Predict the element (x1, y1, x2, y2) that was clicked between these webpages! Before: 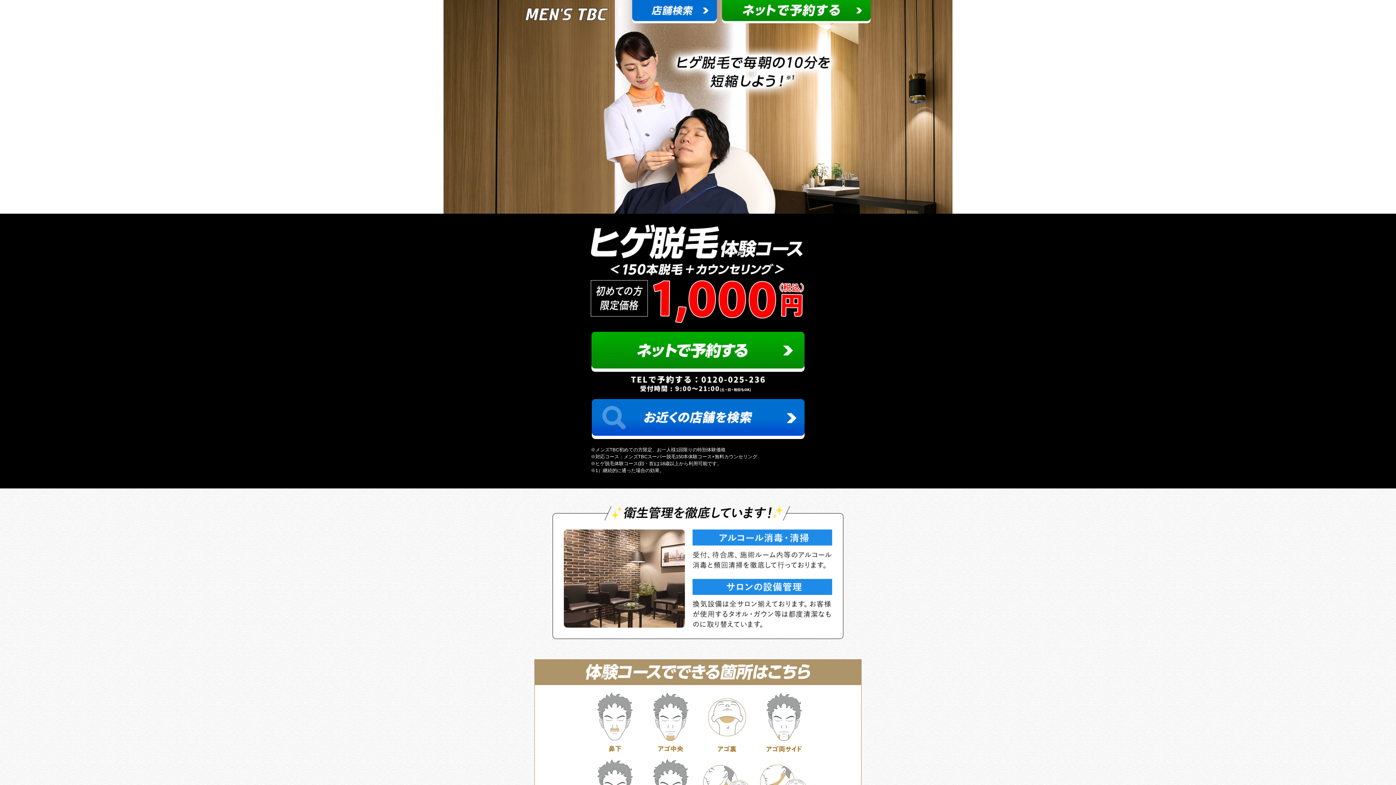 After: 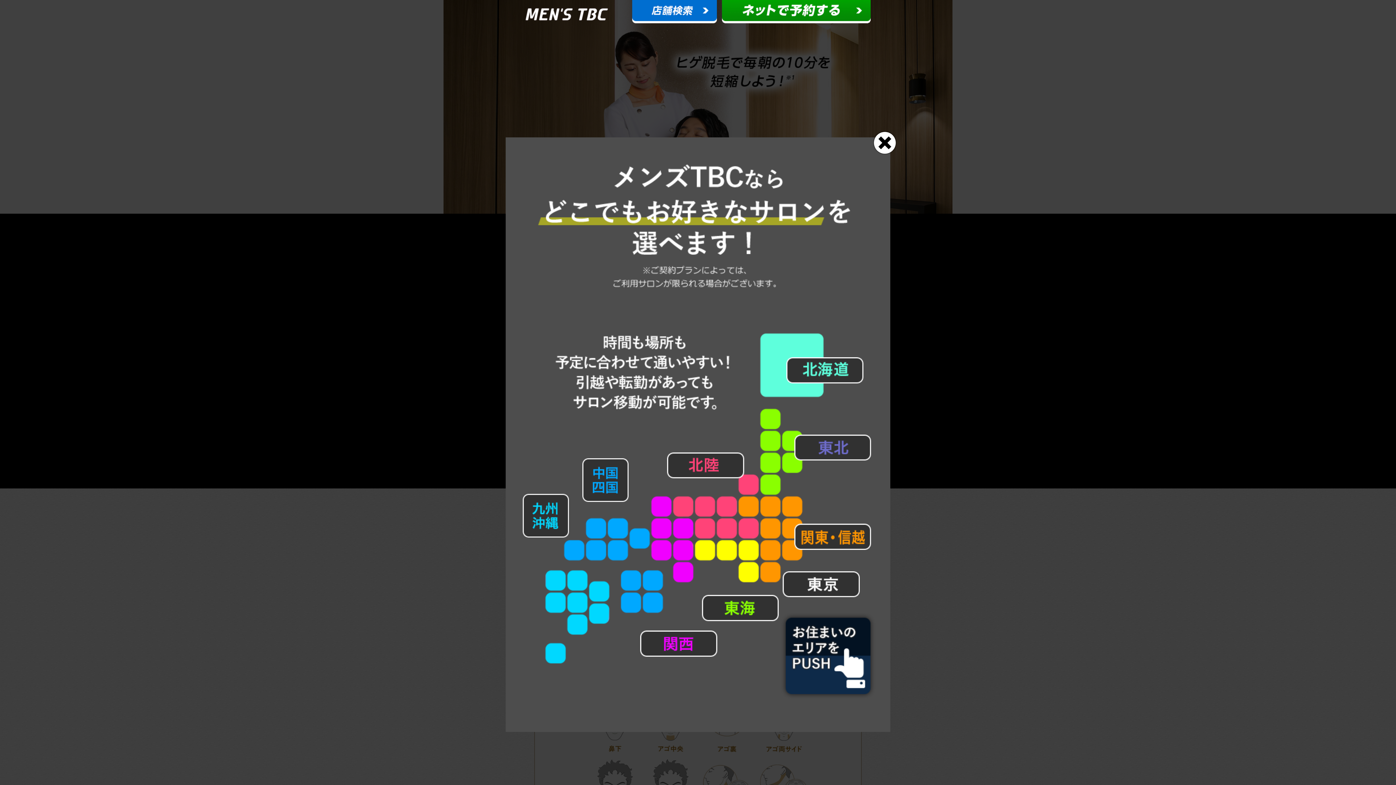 Action: bbox: (591, 433, 804, 438)